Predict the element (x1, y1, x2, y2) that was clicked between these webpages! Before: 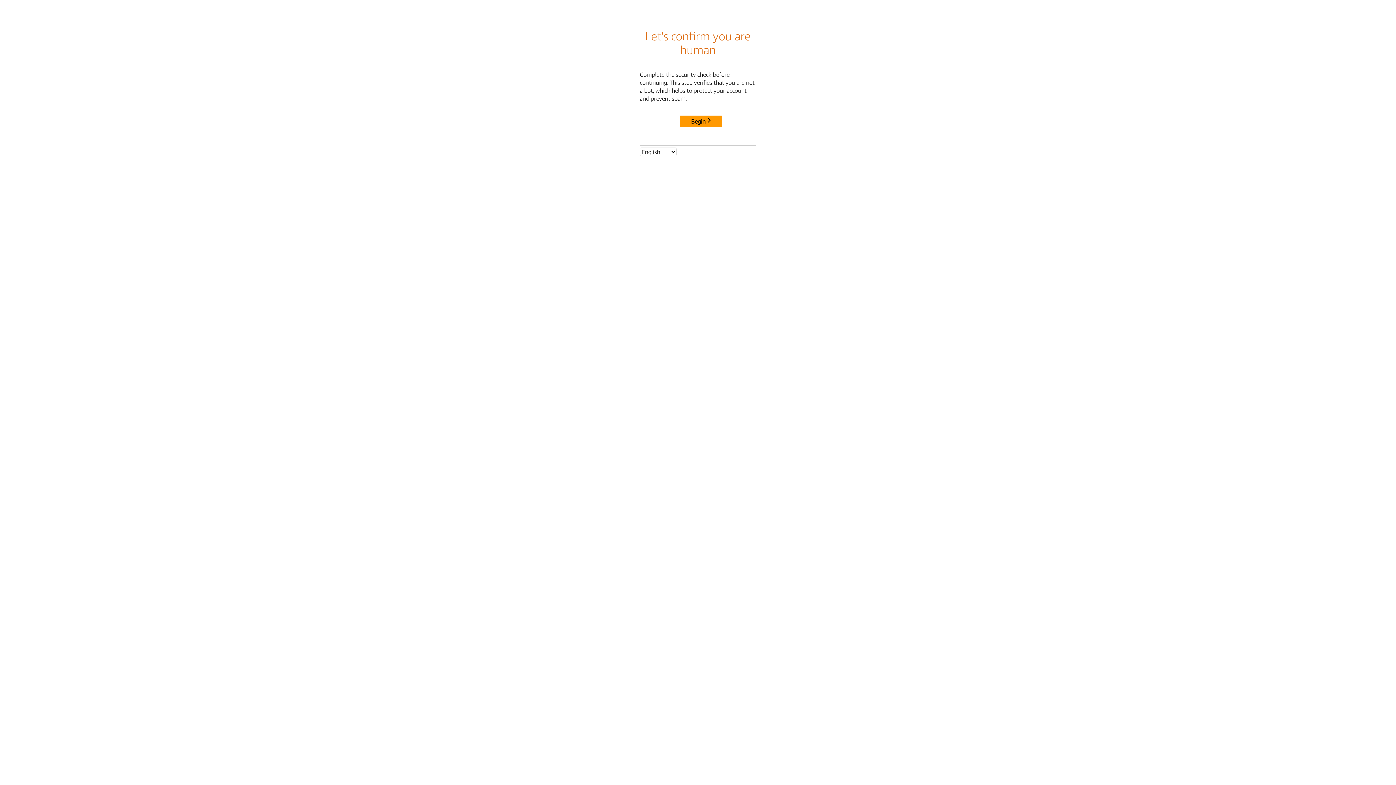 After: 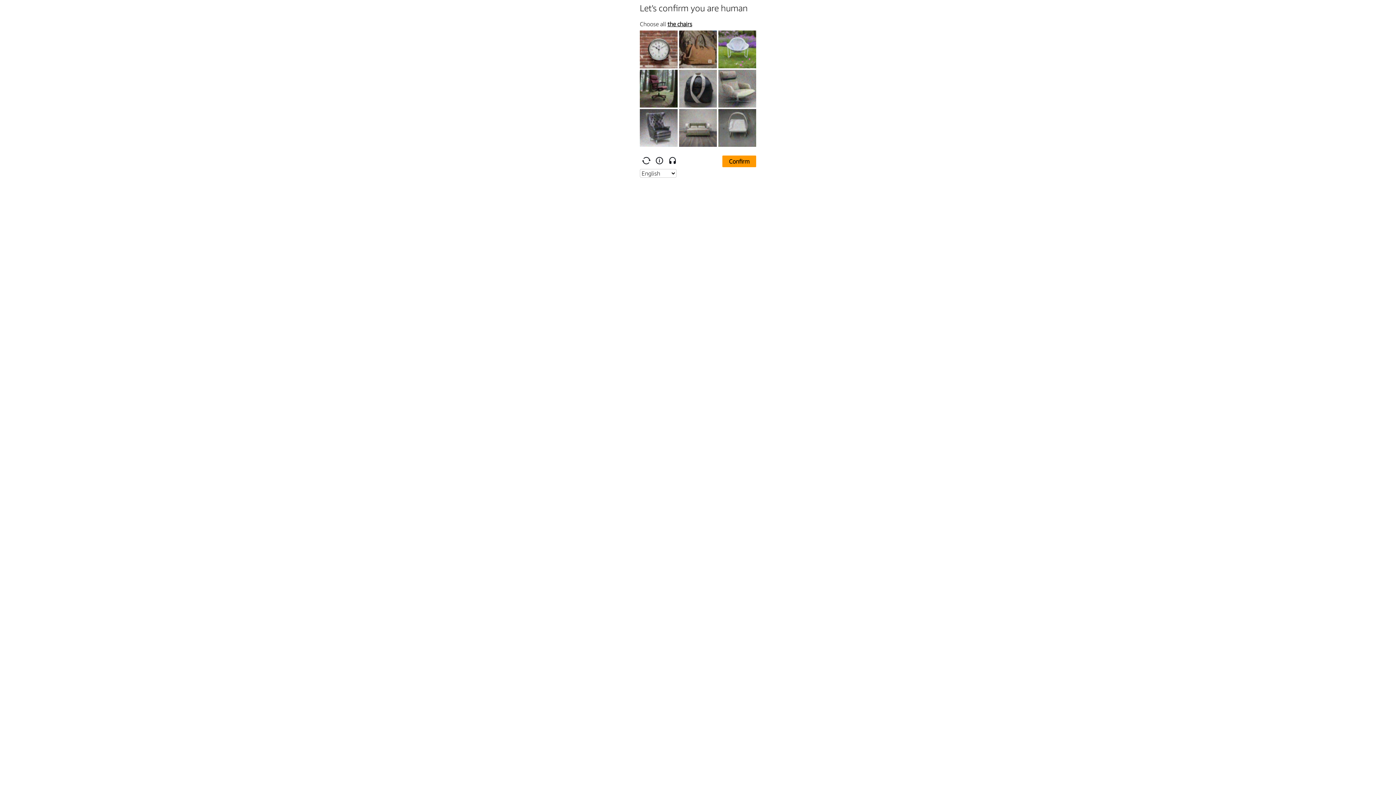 Action: bbox: (680, 115, 722, 127) label: Begin